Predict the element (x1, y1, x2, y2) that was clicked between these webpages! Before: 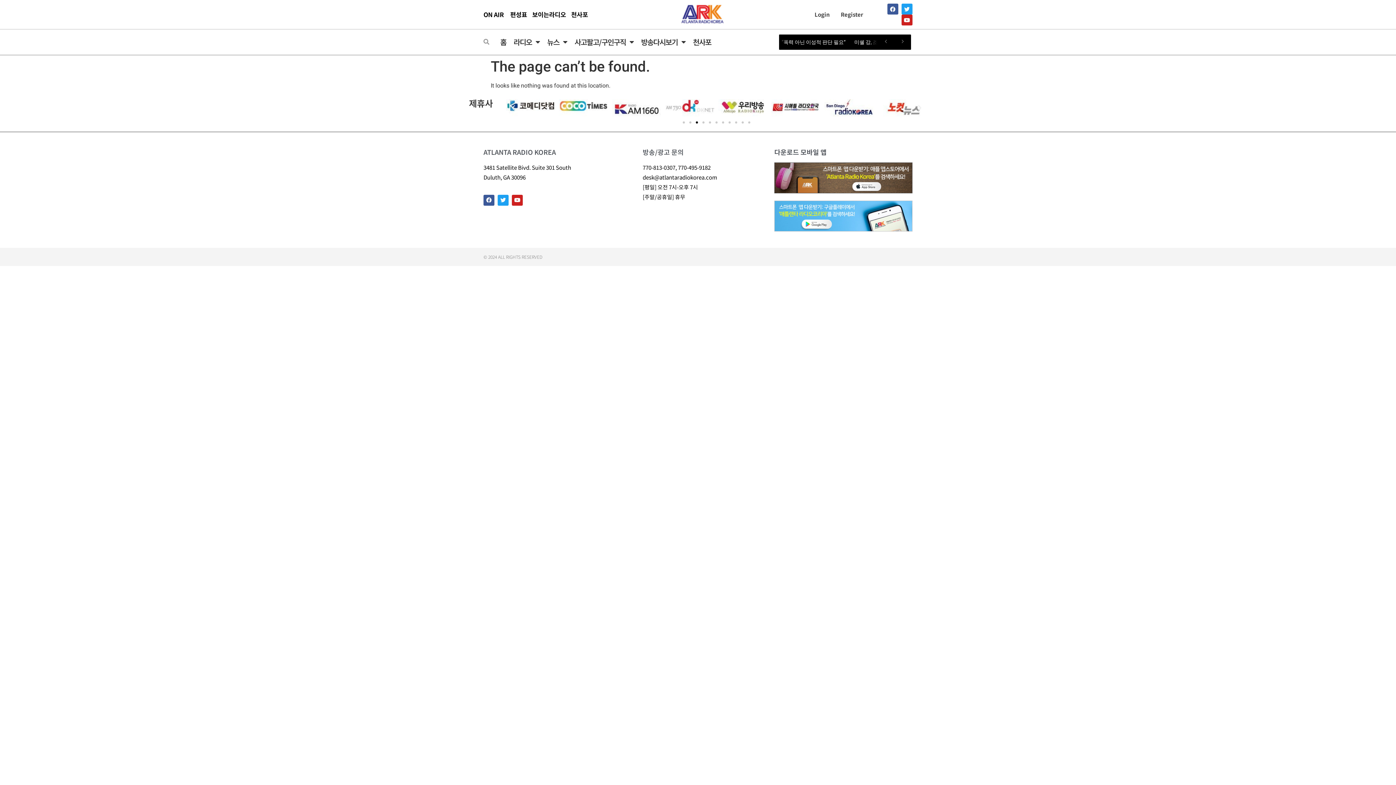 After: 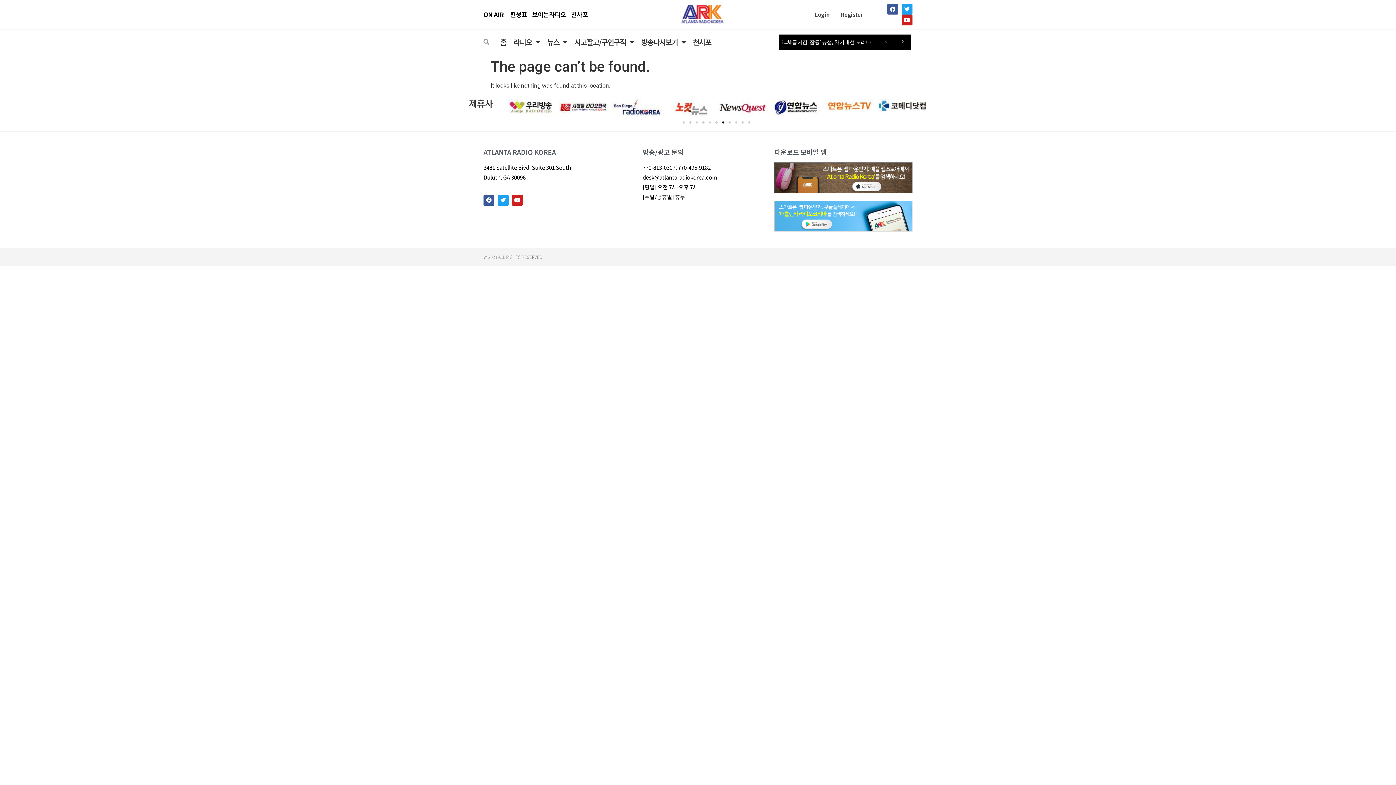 Action: bbox: (722, 121, 724, 123) label: Go to slide 7